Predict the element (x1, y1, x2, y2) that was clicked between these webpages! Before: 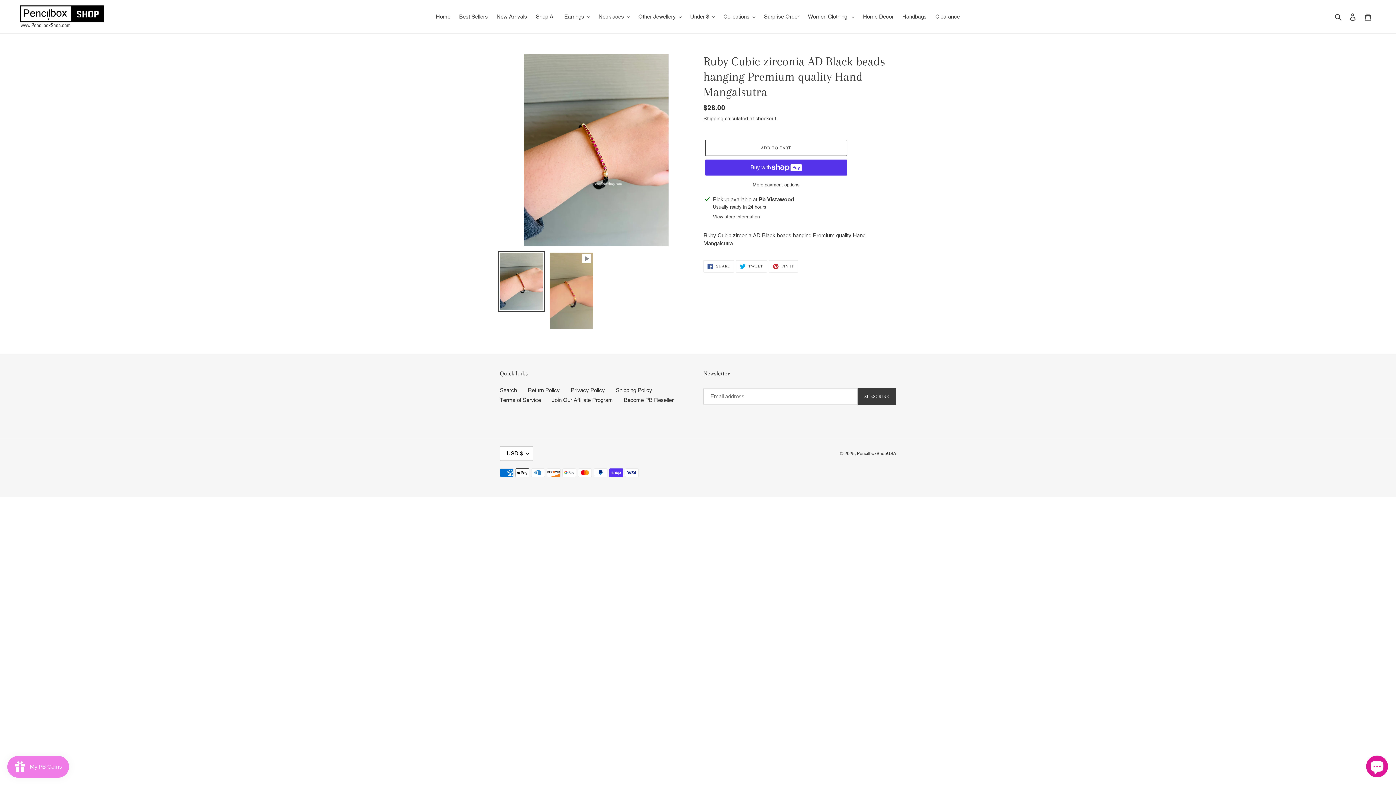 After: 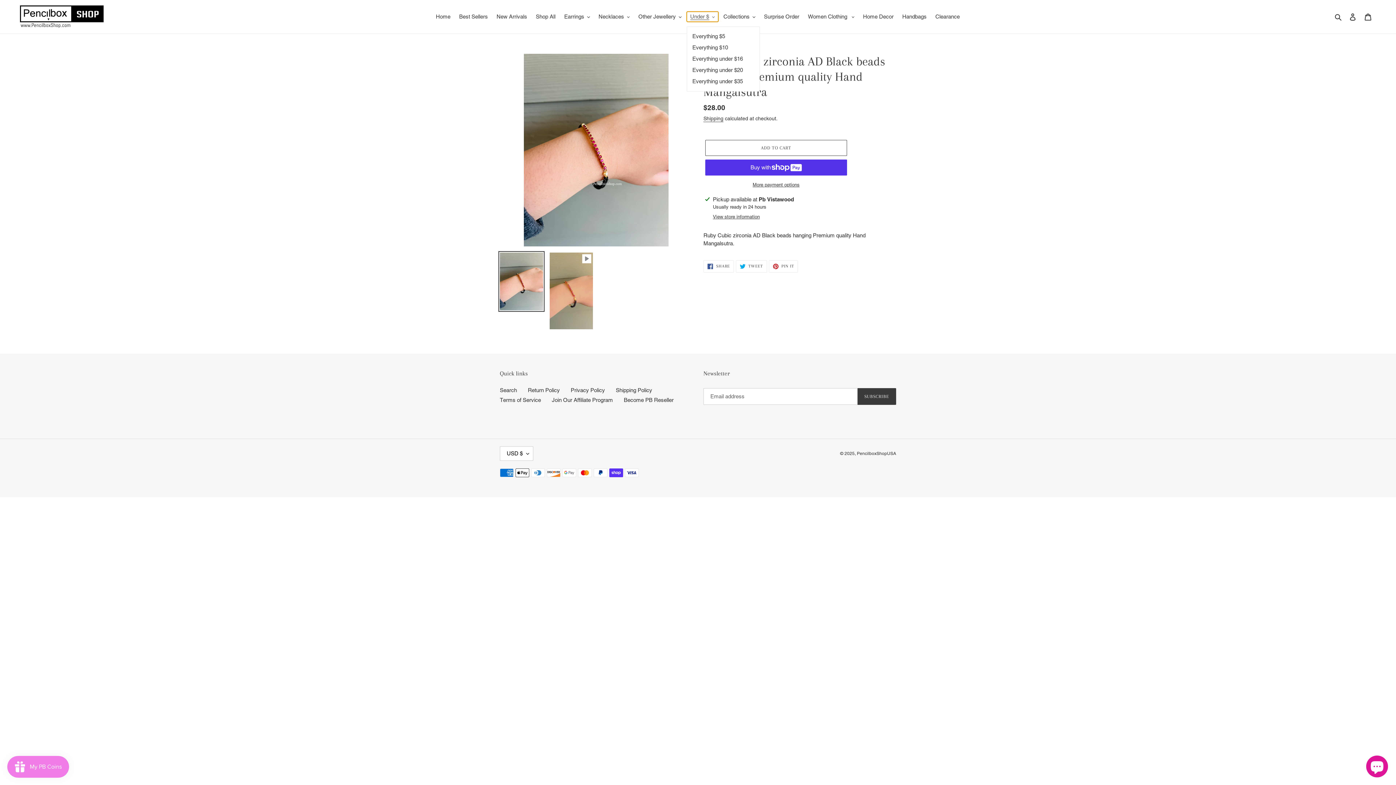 Action: bbox: (686, 11, 718, 21) label: Under $